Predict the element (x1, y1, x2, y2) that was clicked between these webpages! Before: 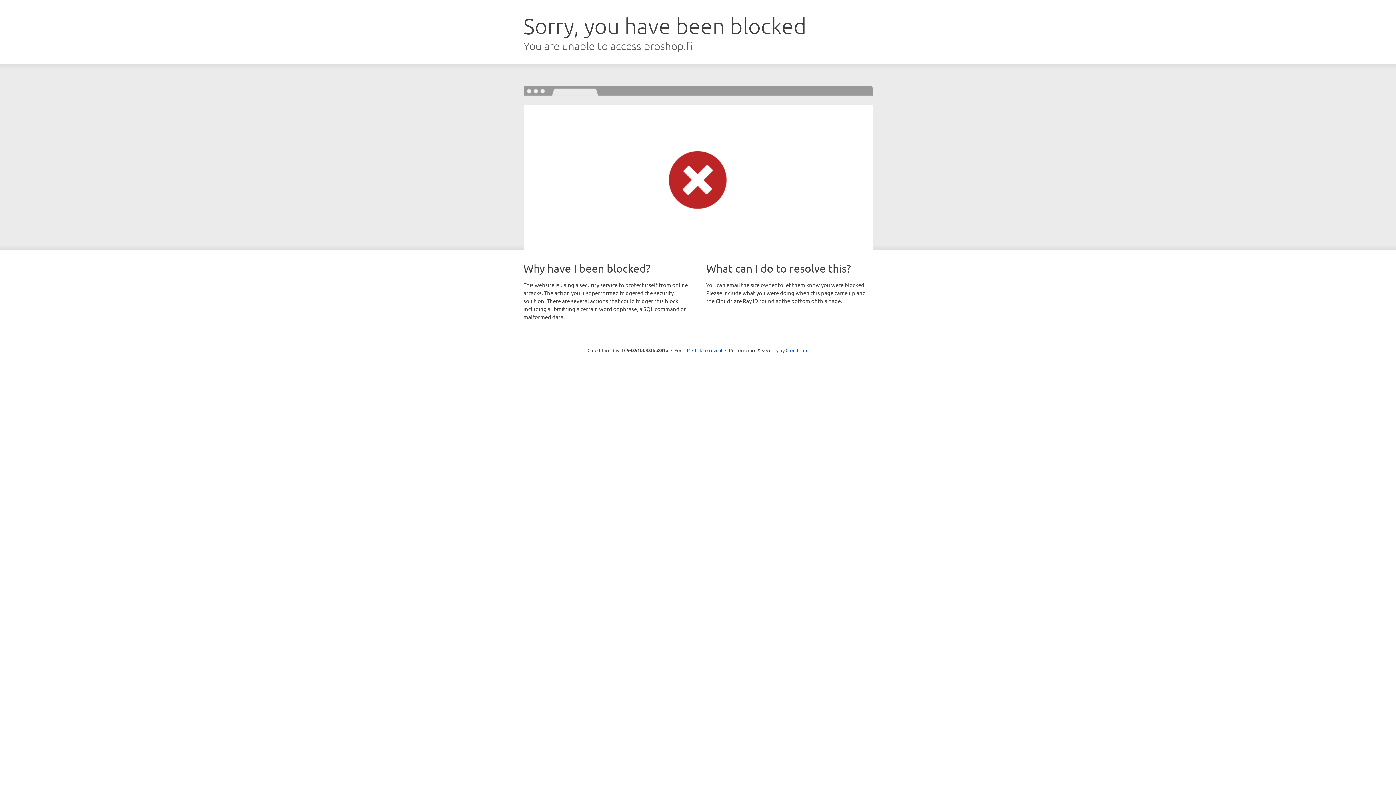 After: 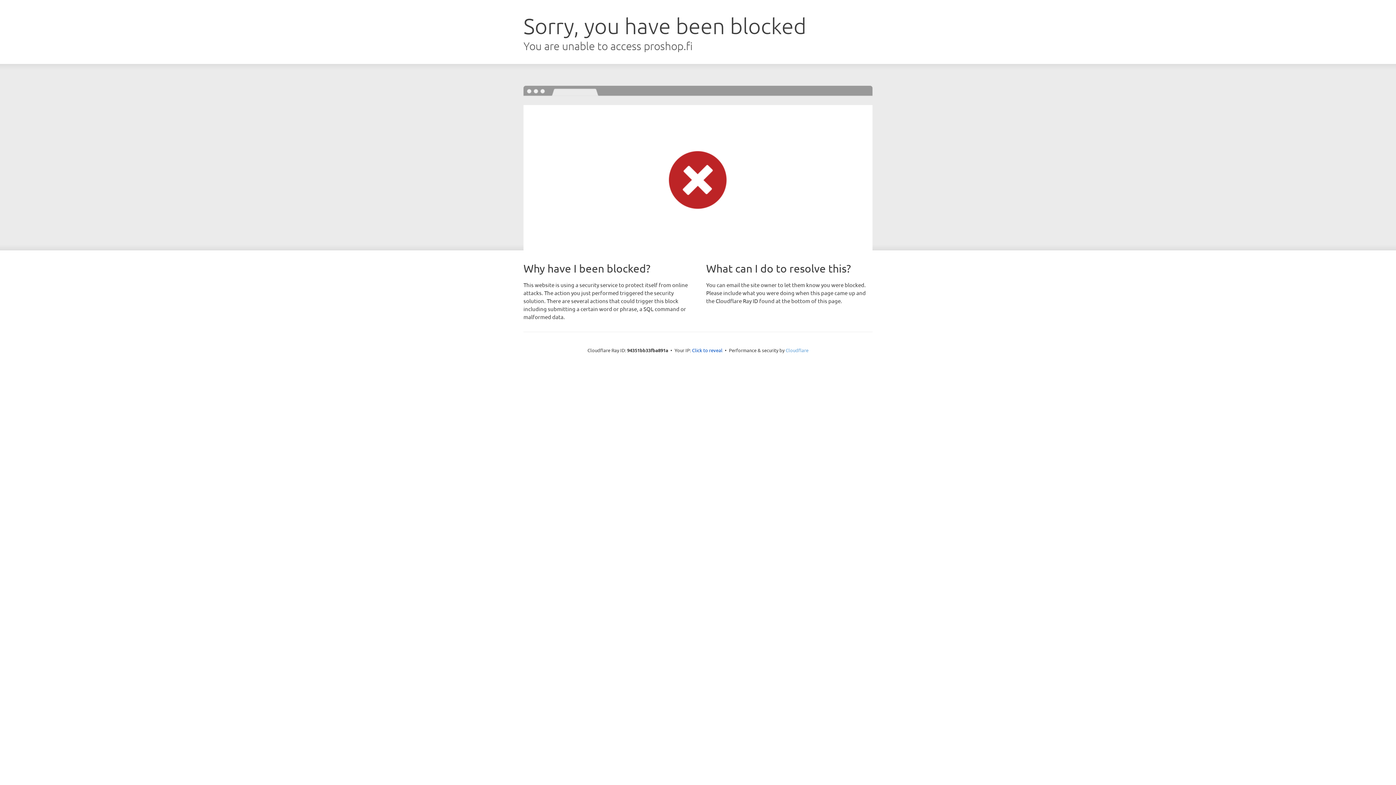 Action: label: Cloudflare bbox: (785, 347, 808, 353)